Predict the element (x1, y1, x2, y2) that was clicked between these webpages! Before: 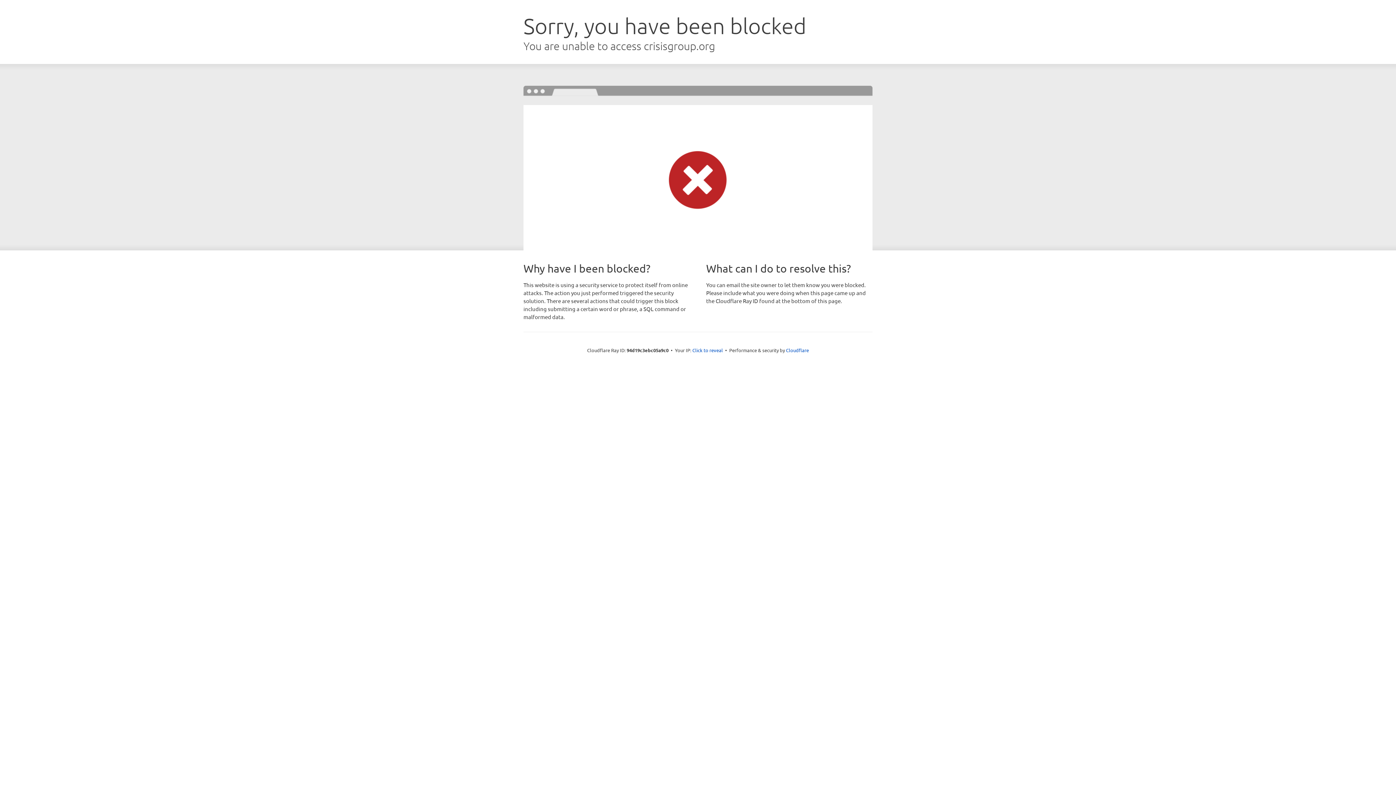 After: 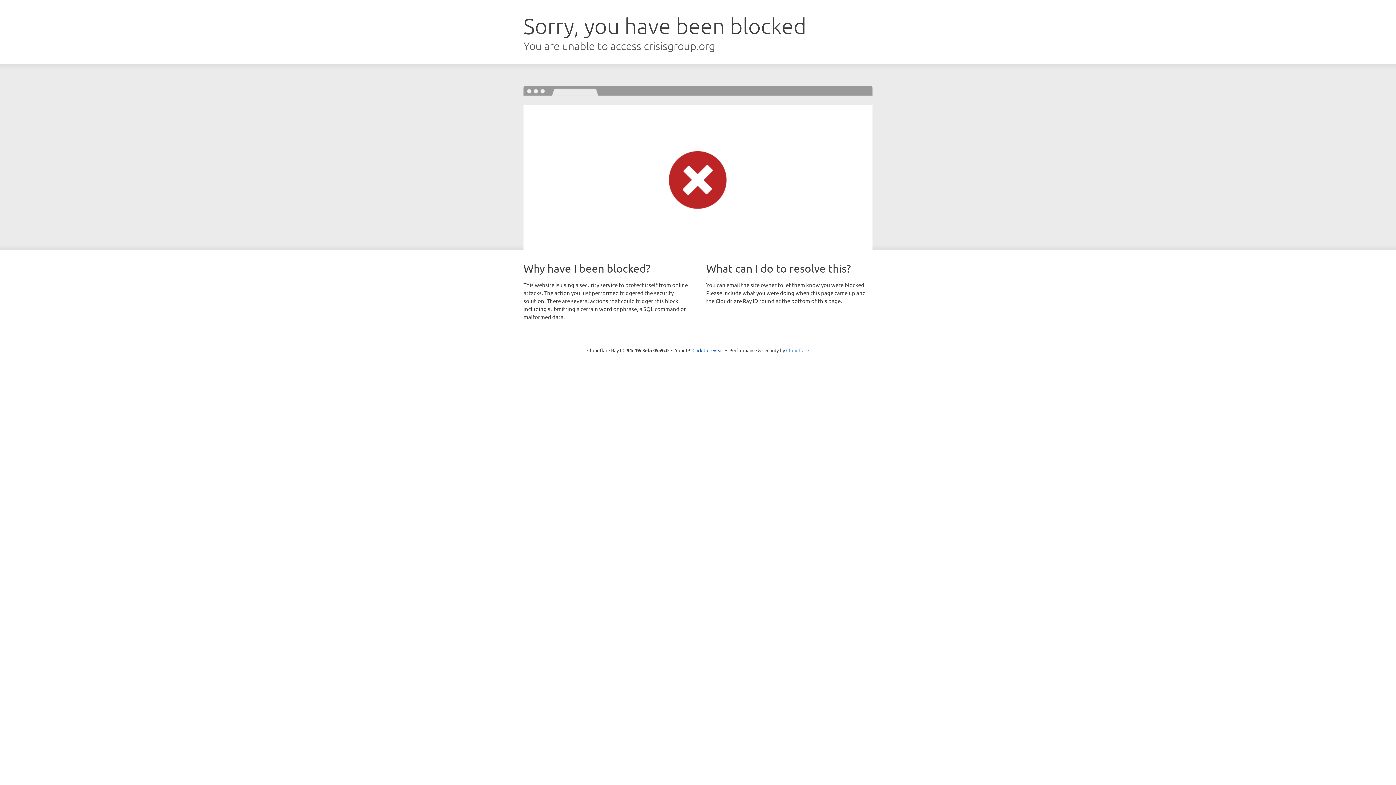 Action: label: Cloudflare bbox: (786, 347, 809, 353)